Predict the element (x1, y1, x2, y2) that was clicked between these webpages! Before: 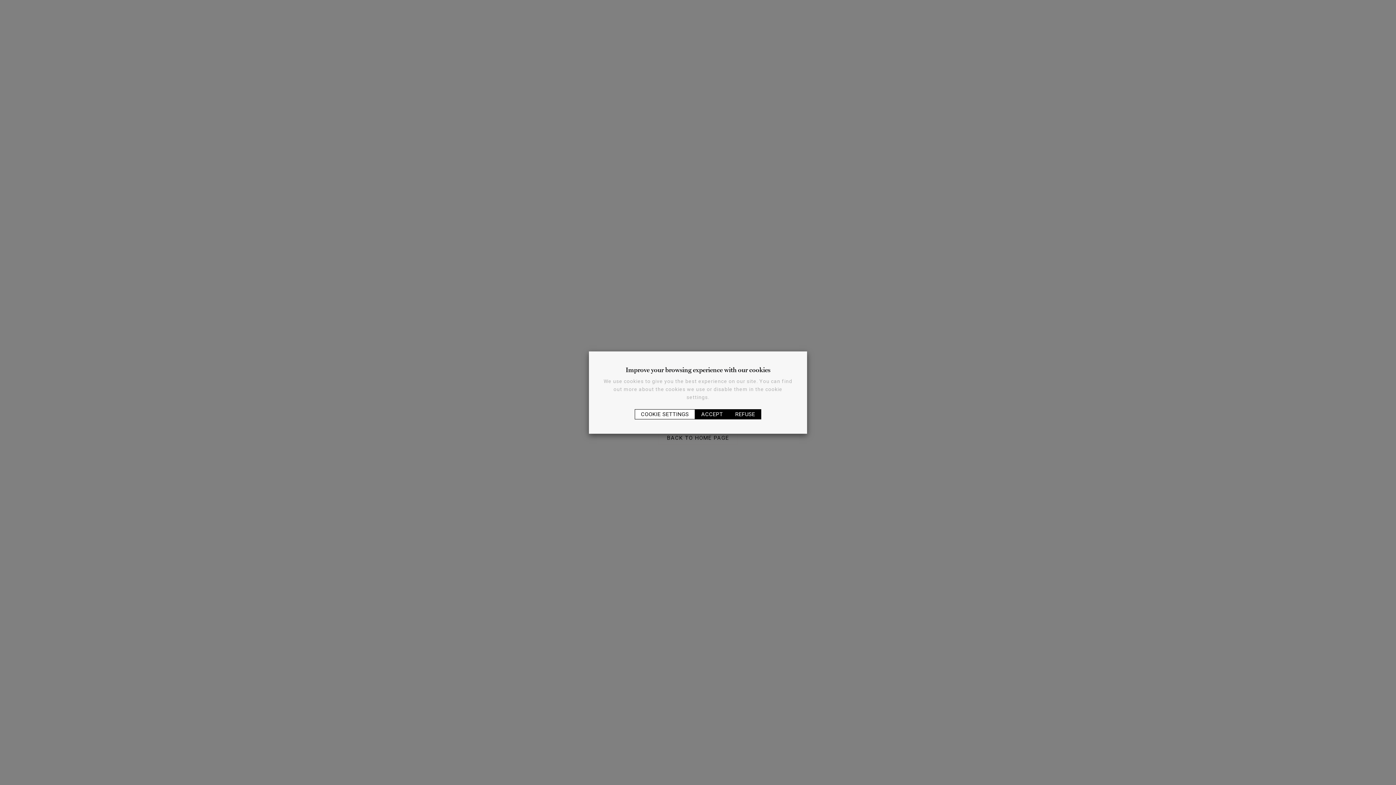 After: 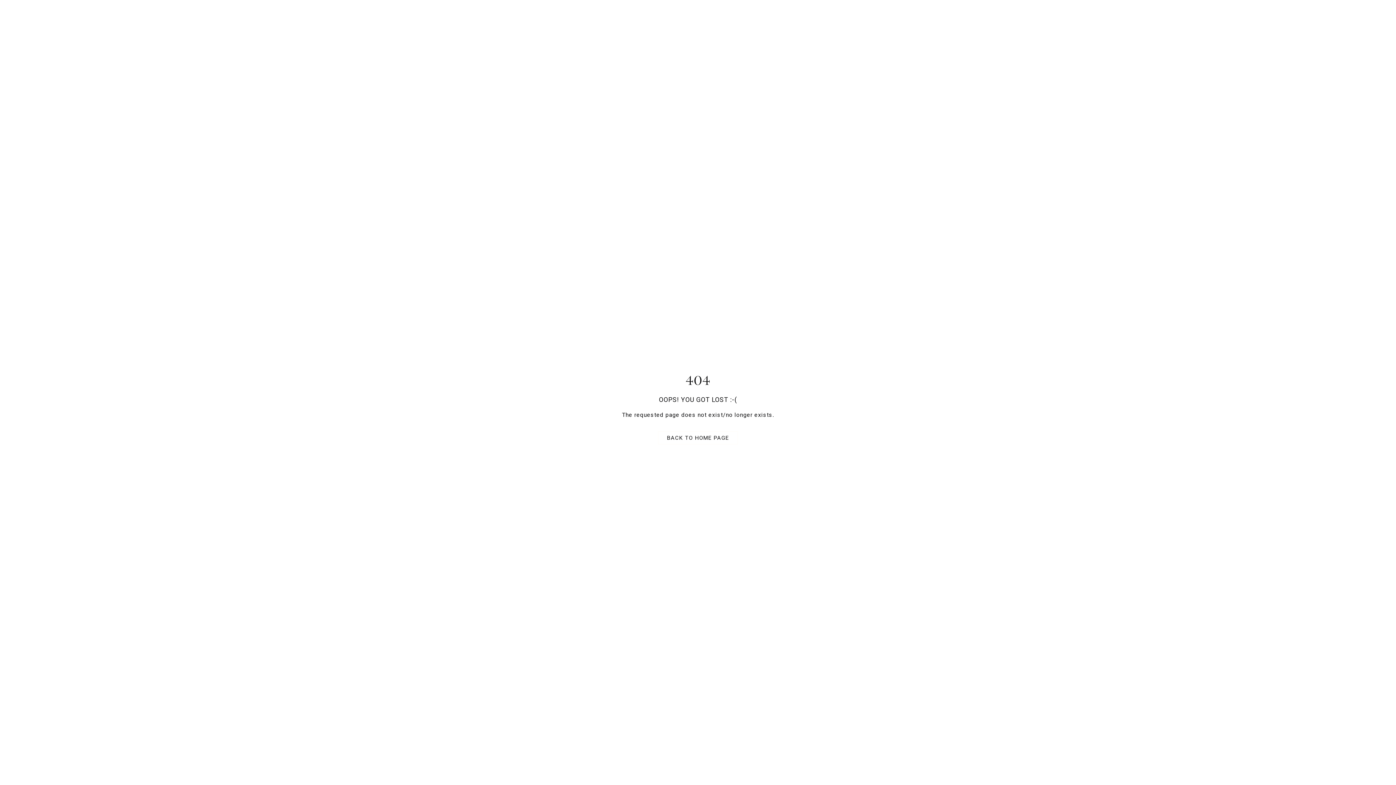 Action: bbox: (695, 409, 729, 419) label: ACCEPT